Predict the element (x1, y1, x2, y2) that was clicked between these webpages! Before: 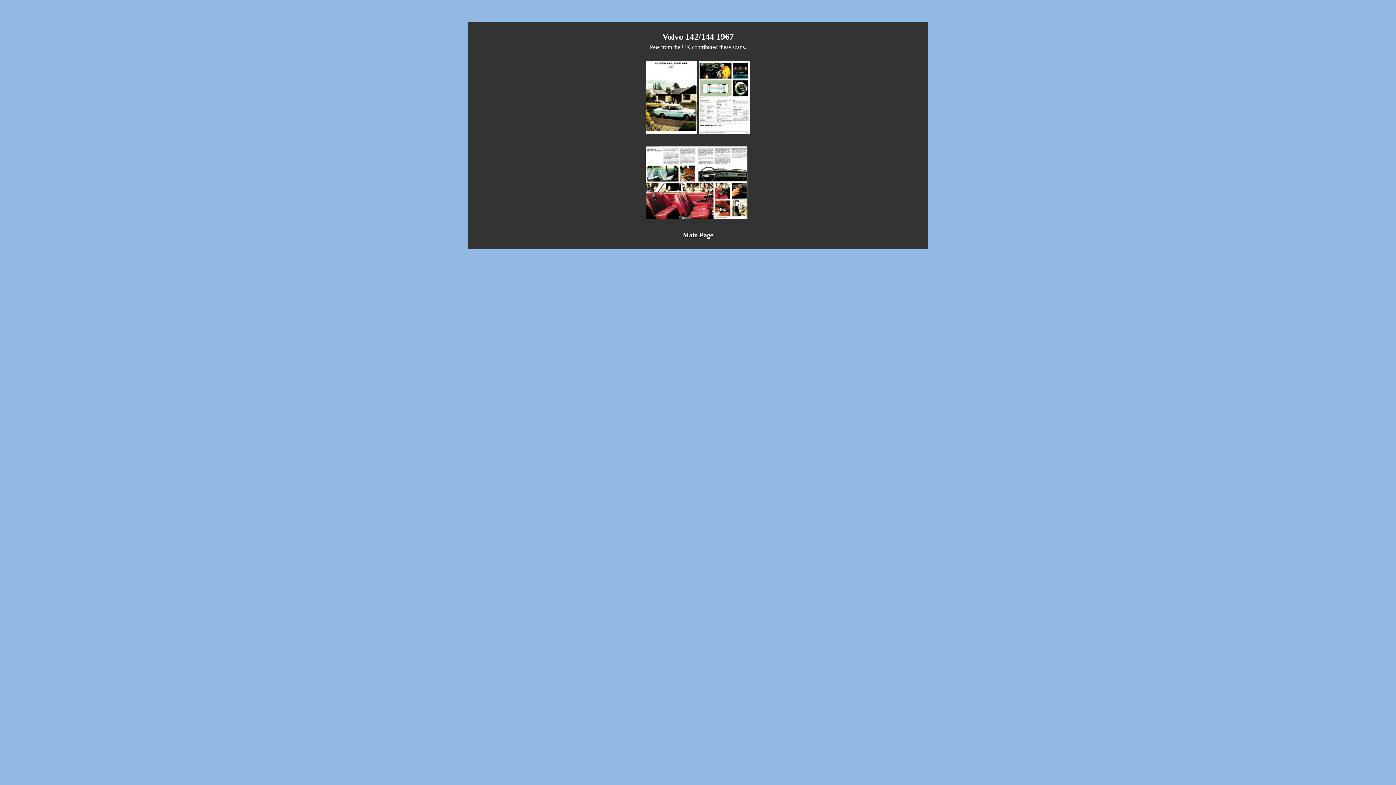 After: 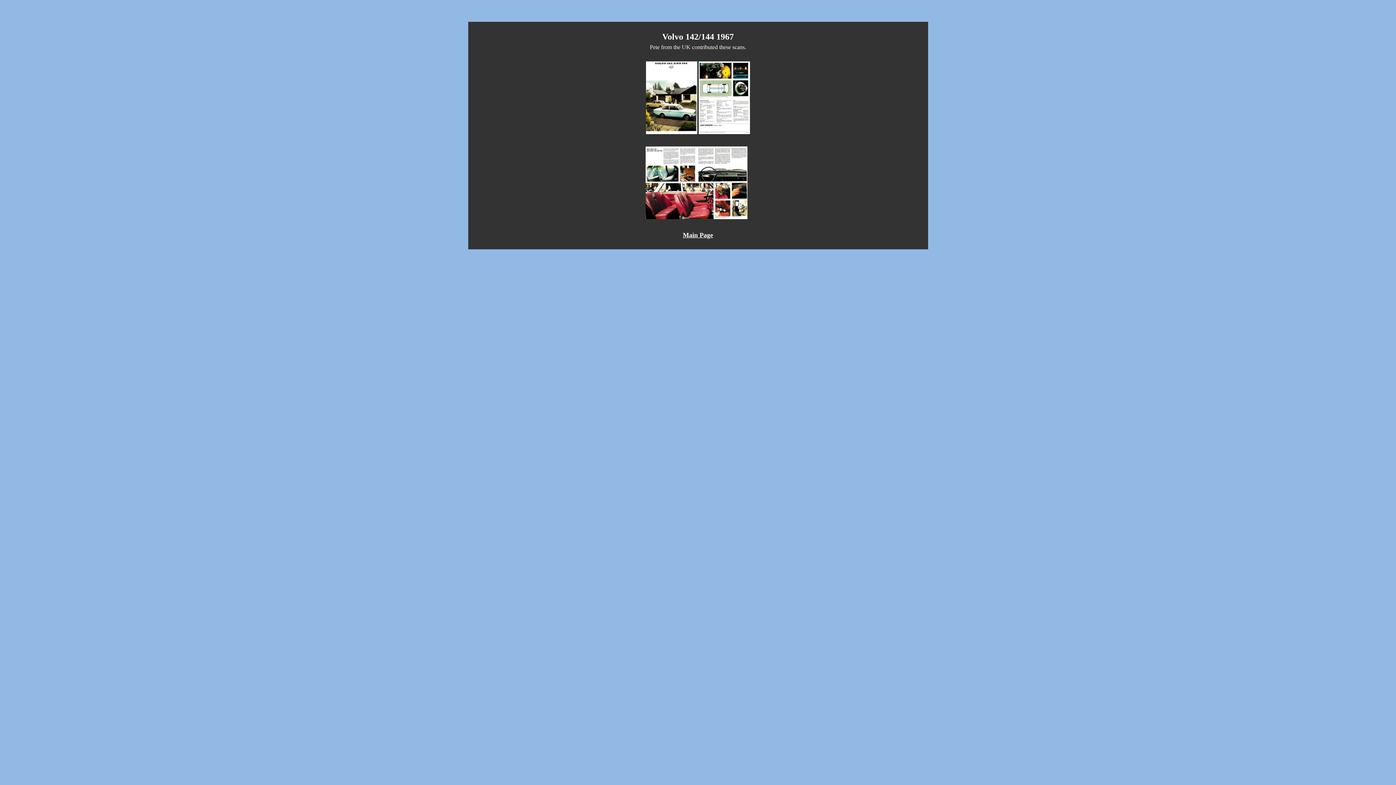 Action: bbox: (645, 214, 747, 220)